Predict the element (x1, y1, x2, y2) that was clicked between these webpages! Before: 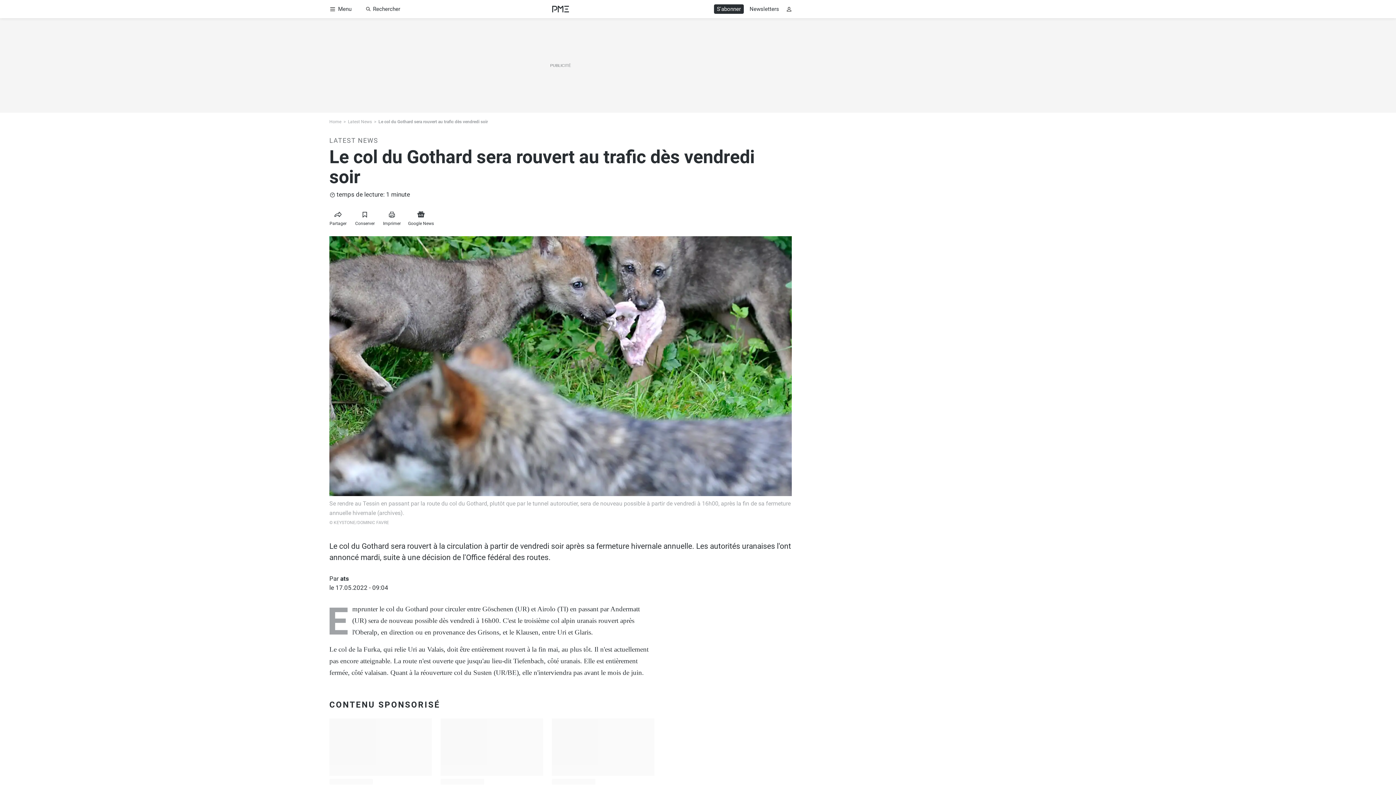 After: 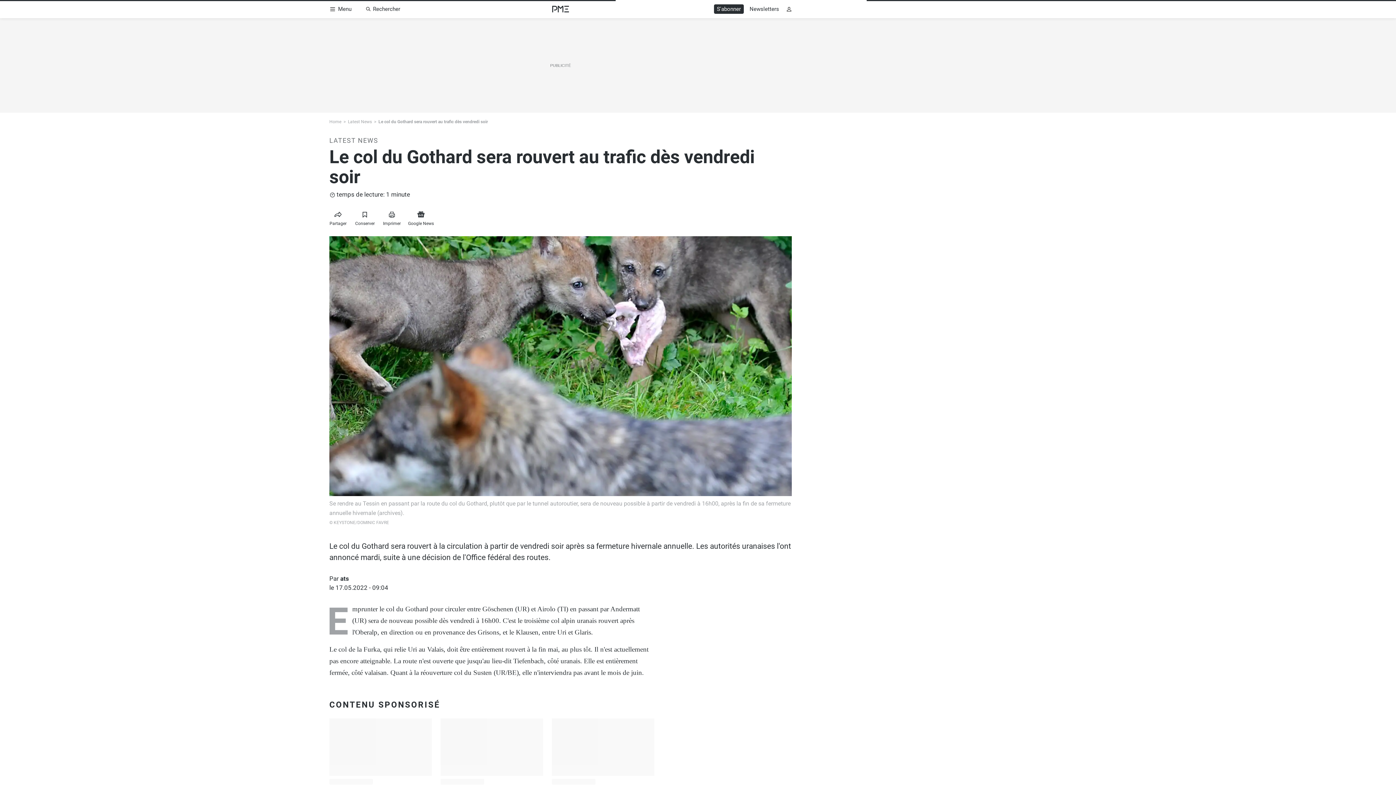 Action: bbox: (552, 5, 569, 12)